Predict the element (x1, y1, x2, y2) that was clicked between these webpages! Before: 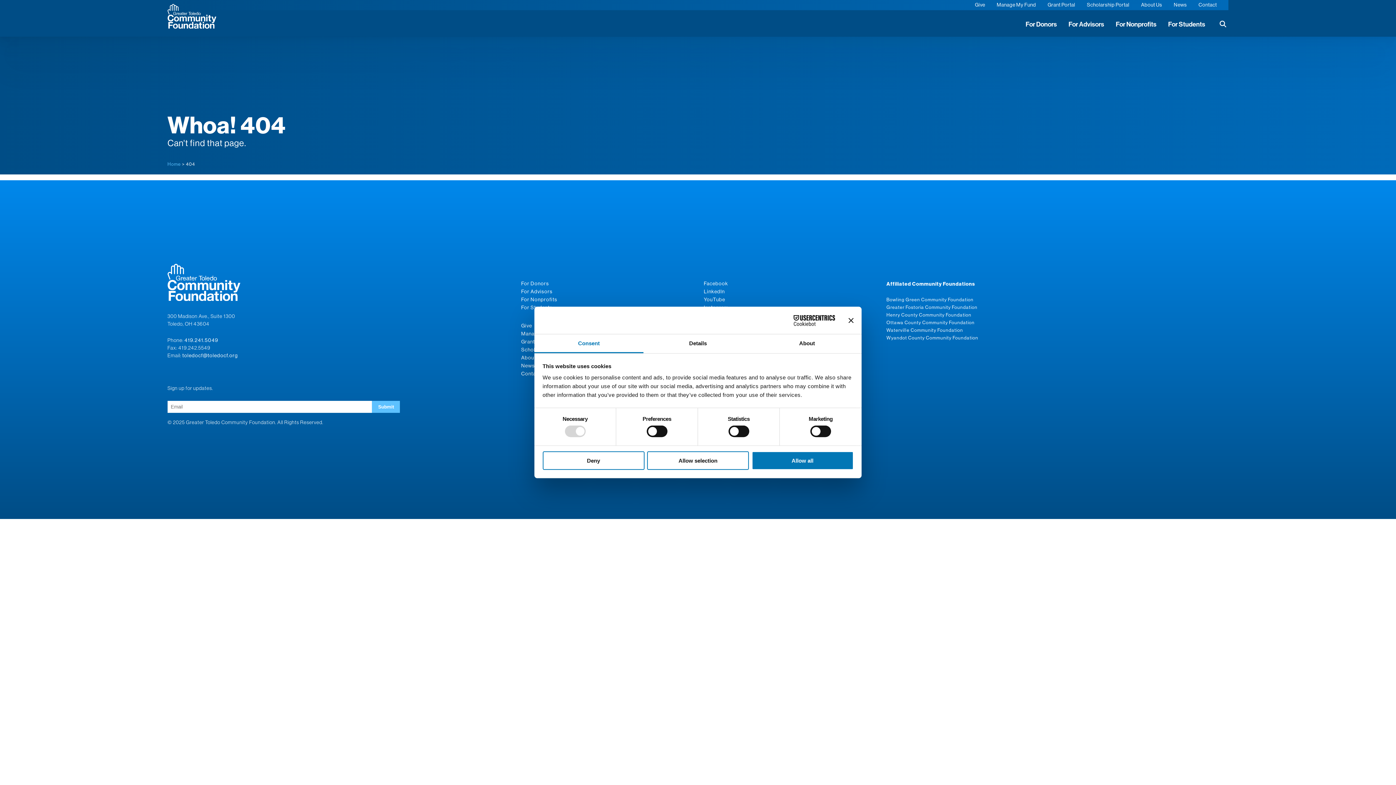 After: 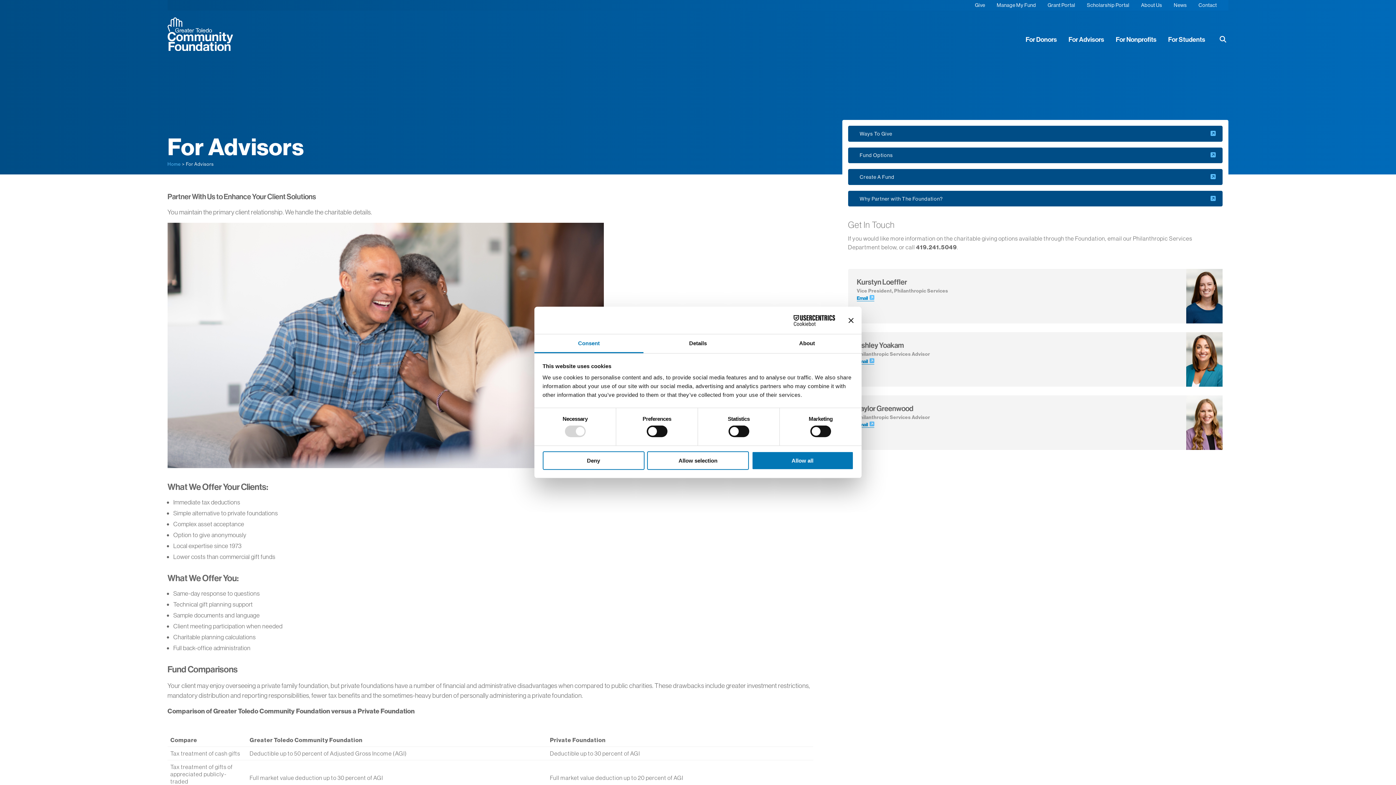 Action: bbox: (521, 288, 552, 294) label: For Advisors